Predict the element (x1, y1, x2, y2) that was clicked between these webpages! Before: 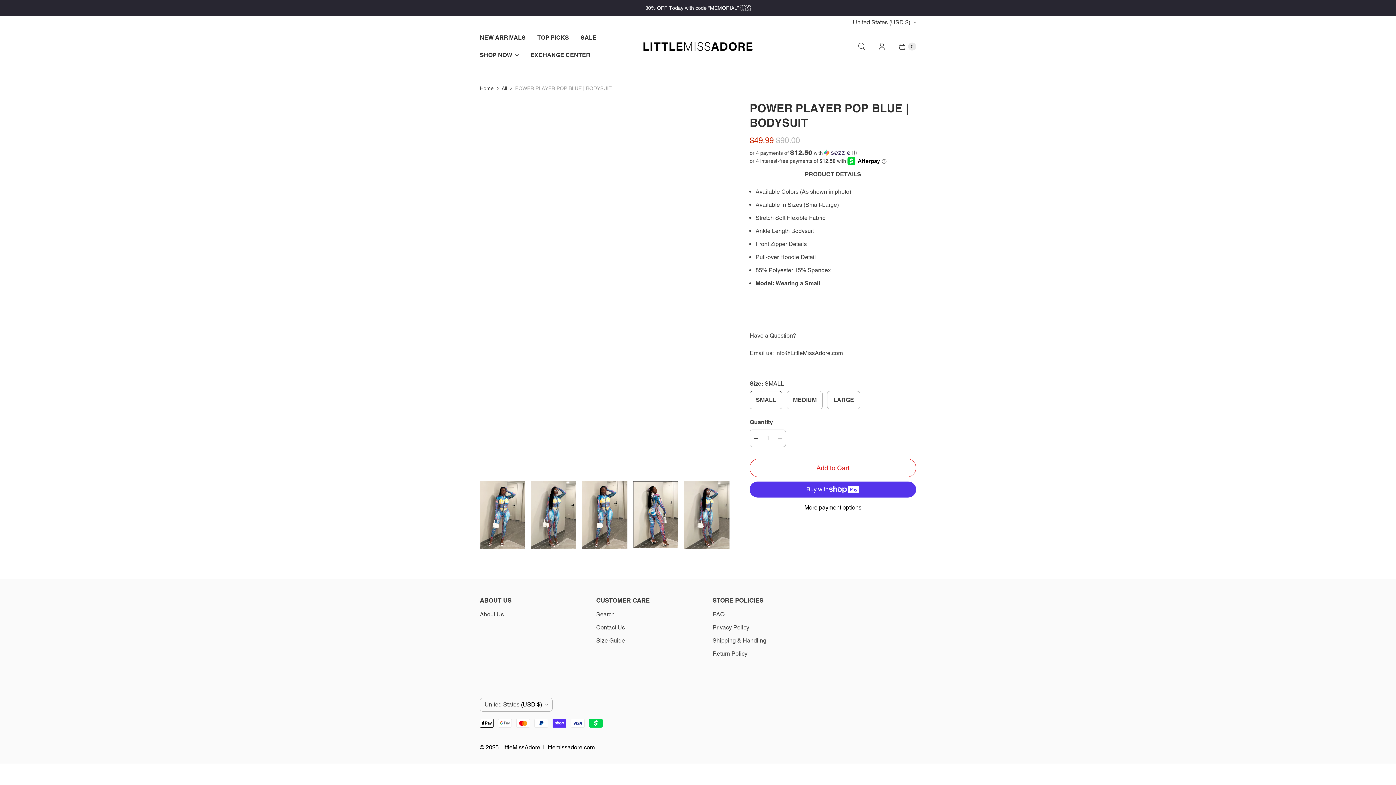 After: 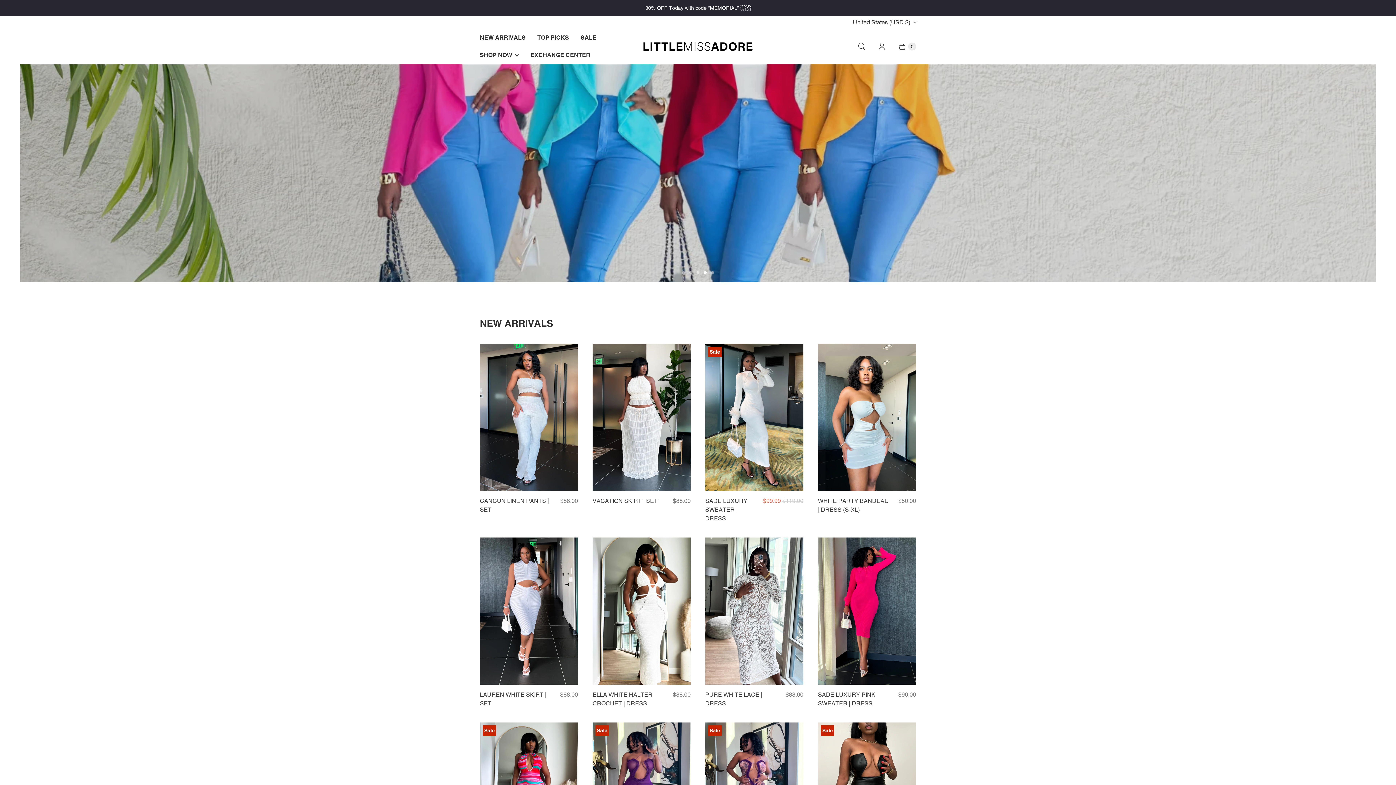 Action: label: Home bbox: (480, 84, 493, 92)